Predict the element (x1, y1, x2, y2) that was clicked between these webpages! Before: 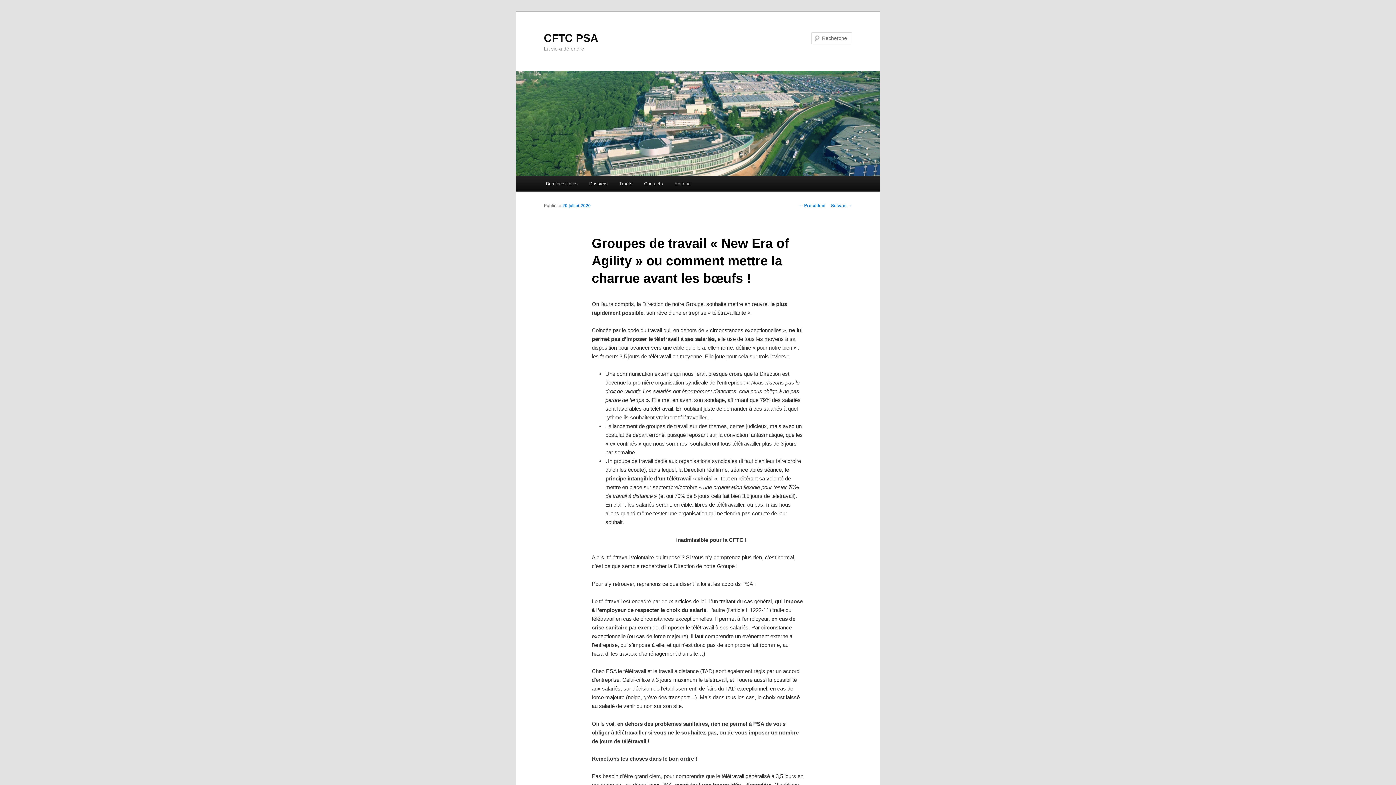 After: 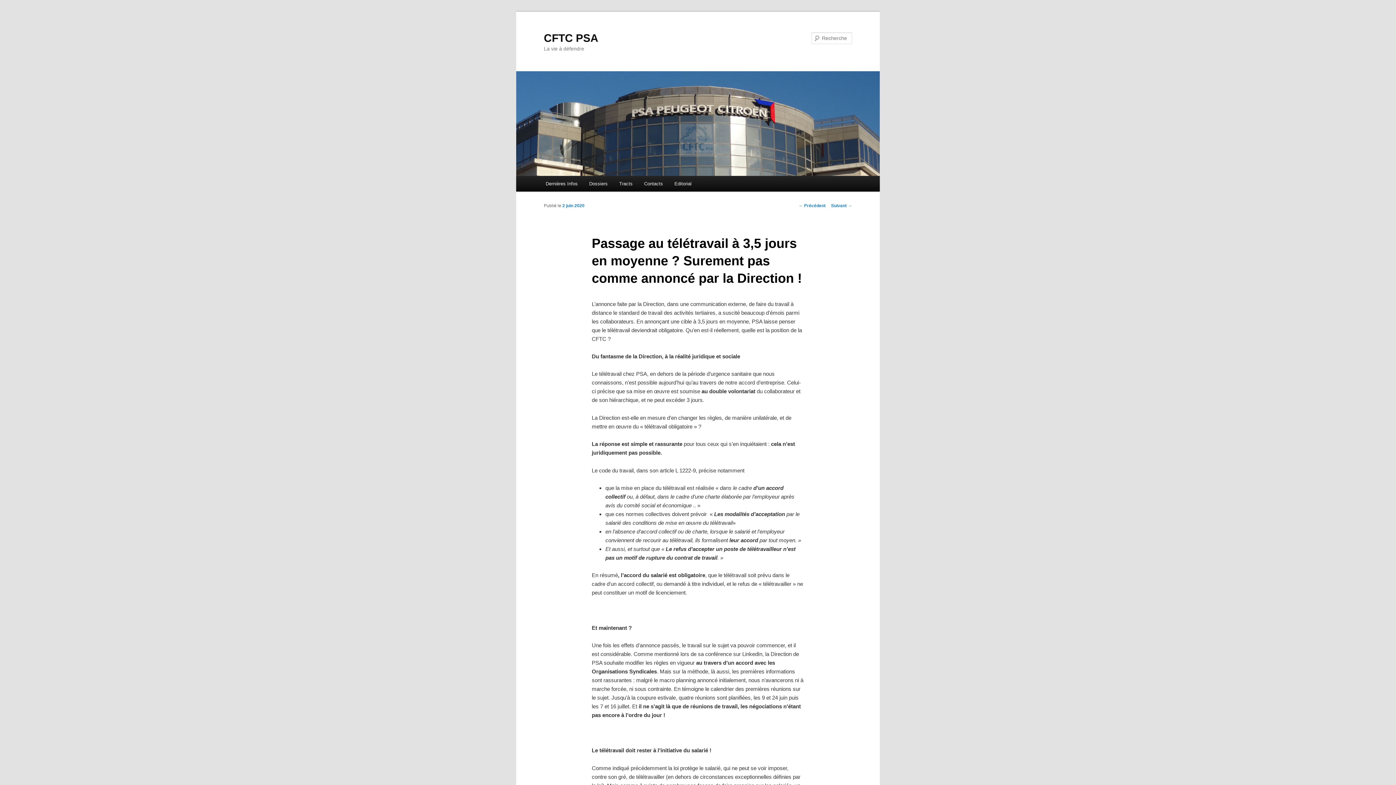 Action: label: ← Précédent bbox: (798, 203, 825, 208)